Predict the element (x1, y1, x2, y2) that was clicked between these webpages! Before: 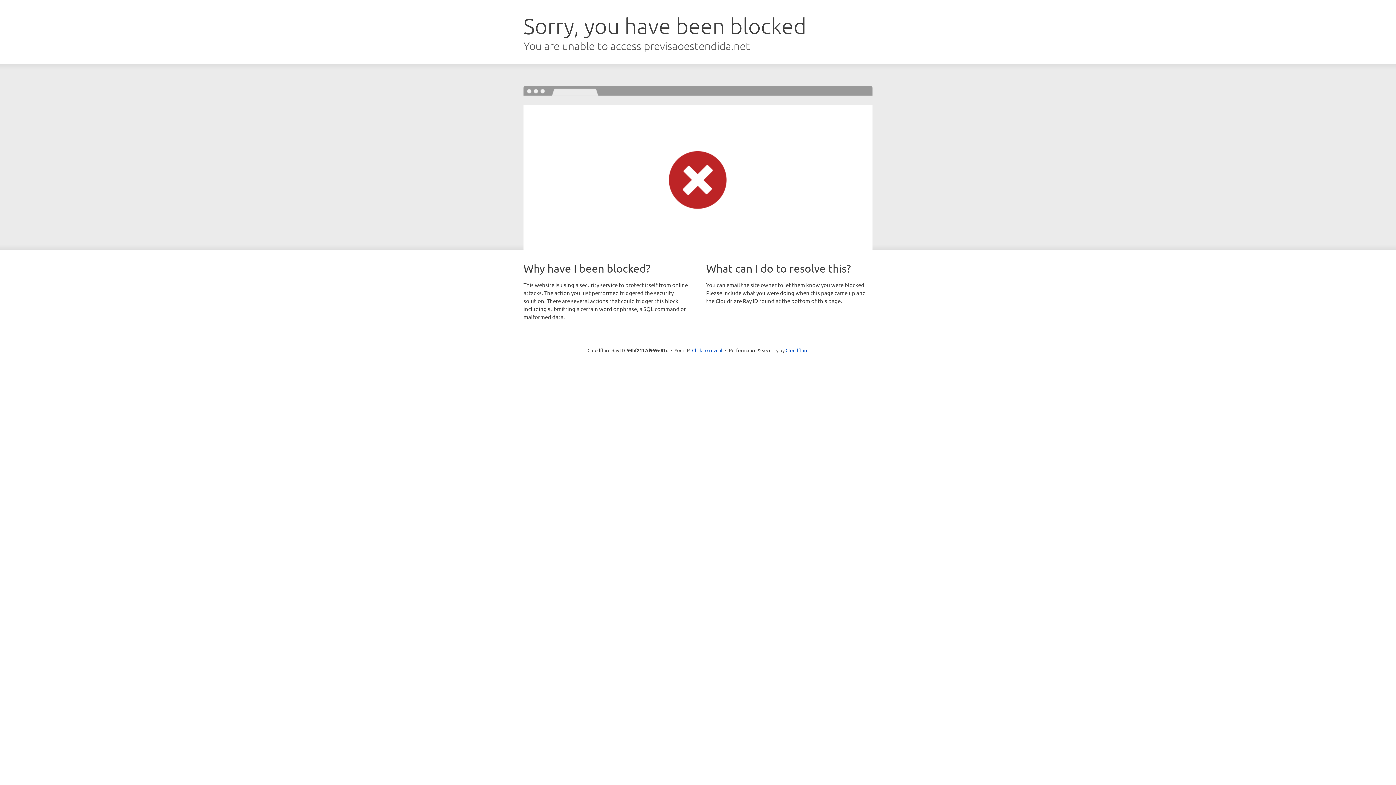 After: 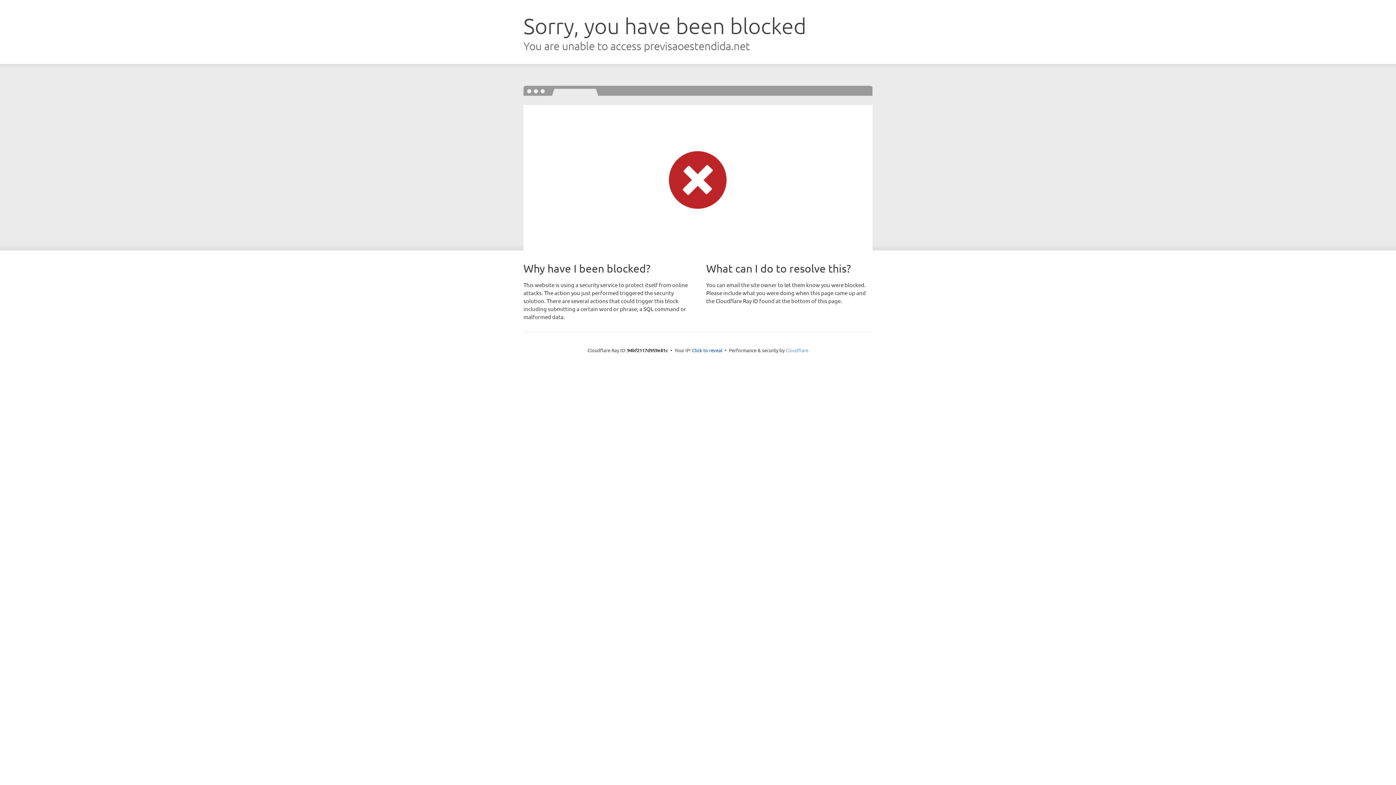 Action: label: Cloudflare bbox: (785, 347, 808, 353)